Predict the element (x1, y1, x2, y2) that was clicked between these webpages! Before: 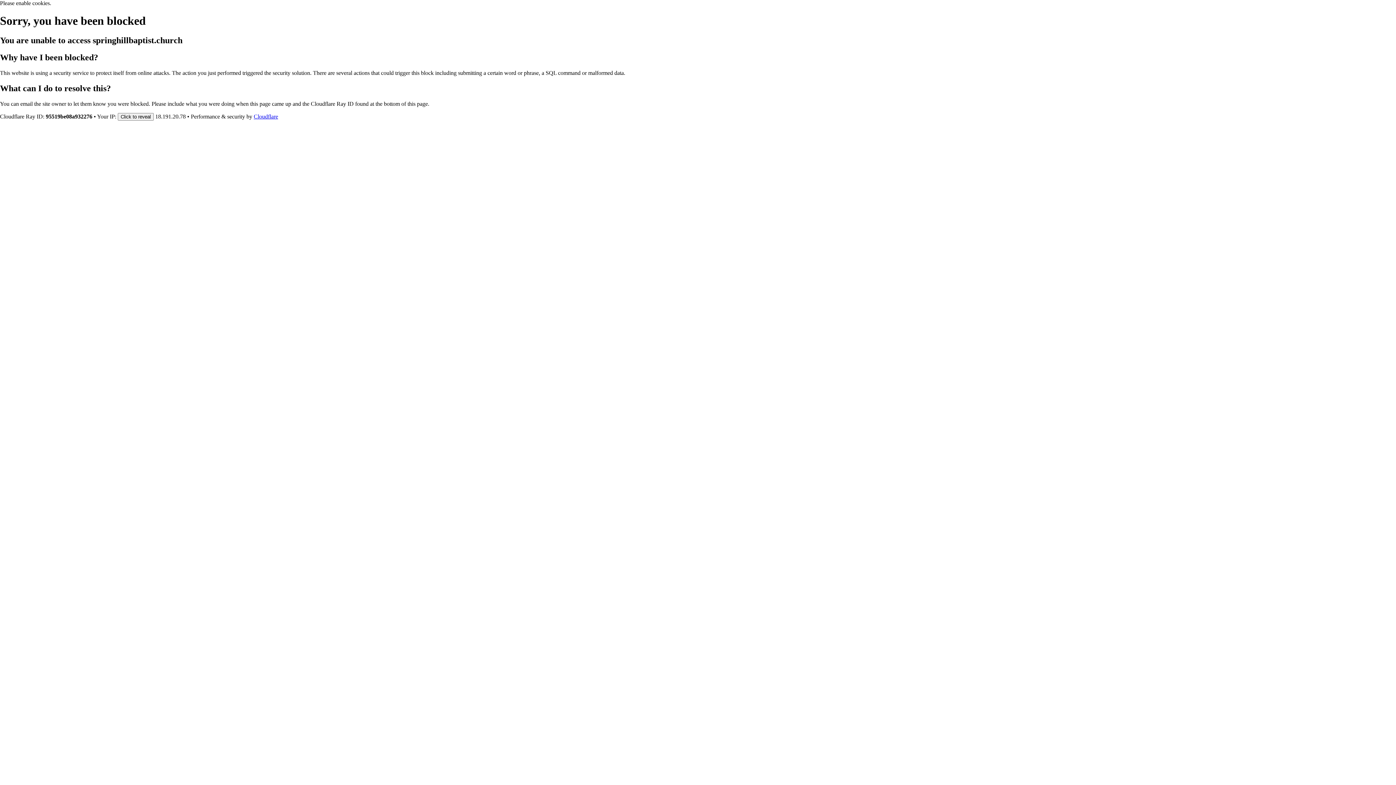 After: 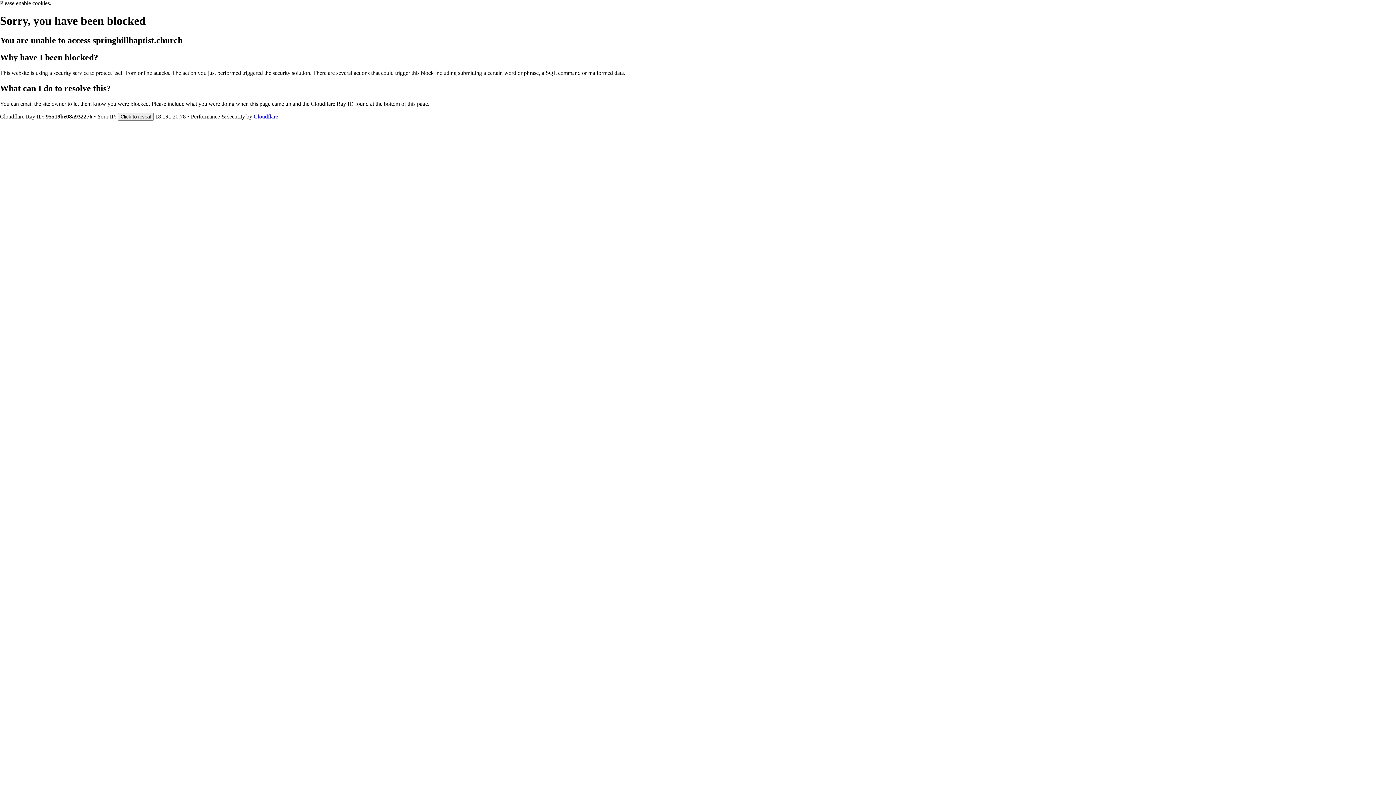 Action: bbox: (253, 113, 278, 119) label: Cloudflare